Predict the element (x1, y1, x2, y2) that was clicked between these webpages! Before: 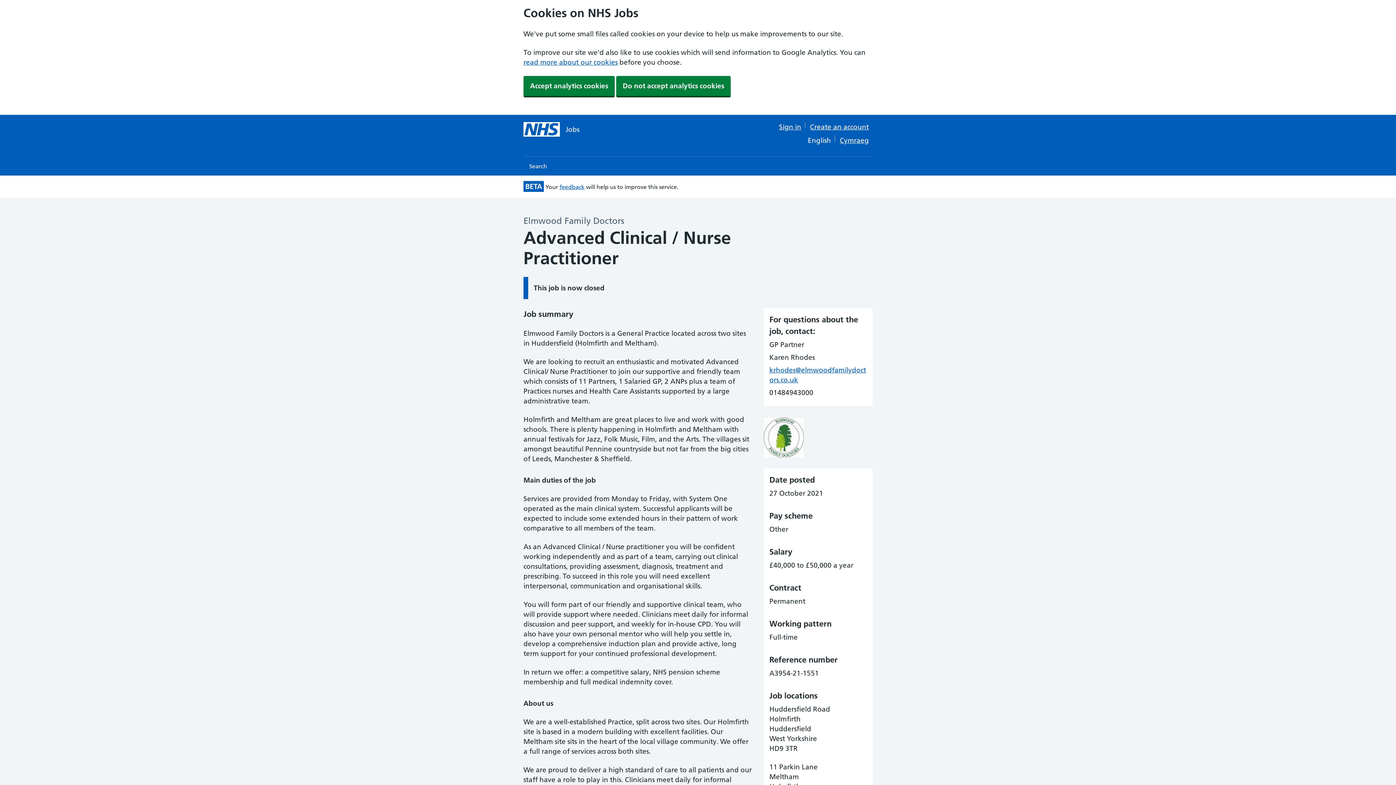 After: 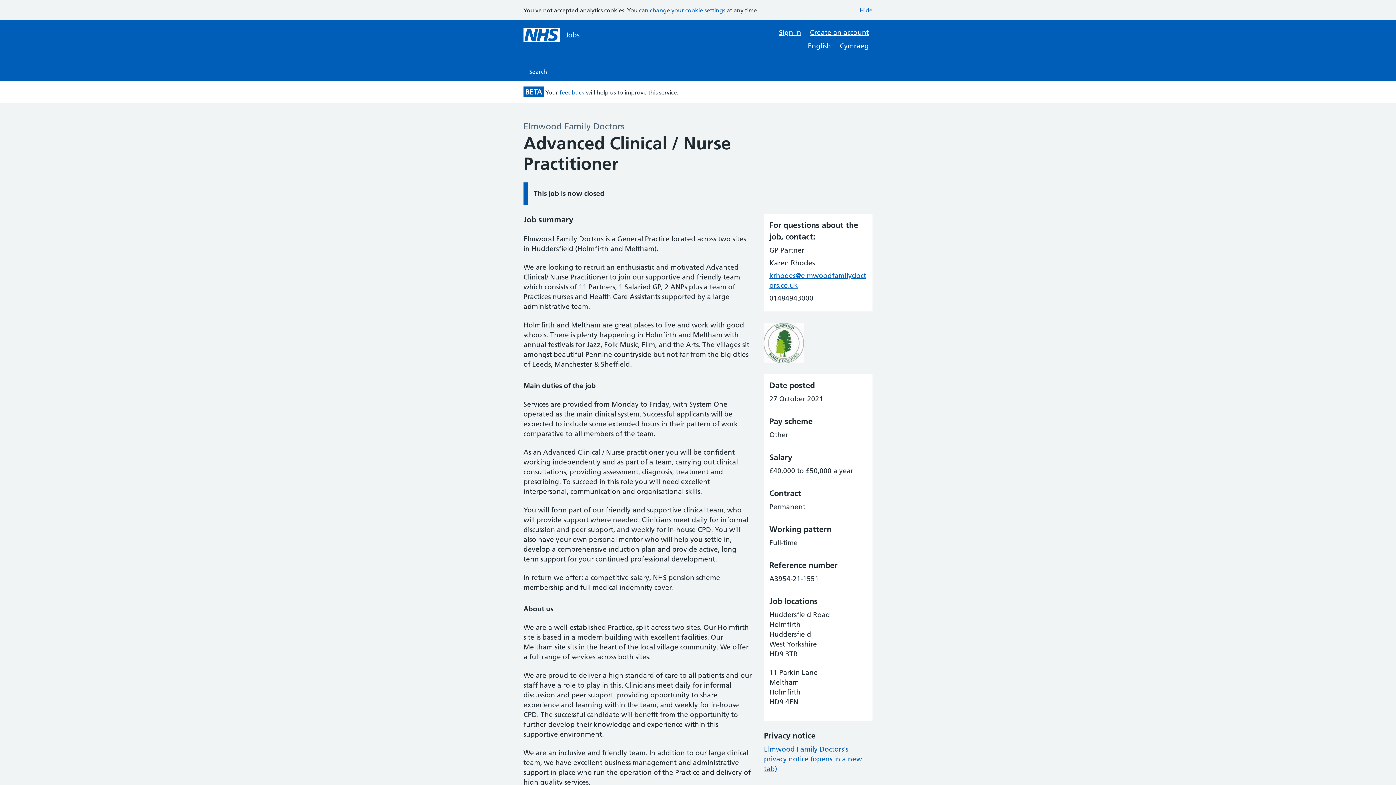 Action: label: Do not accept analytics cookies bbox: (616, 76, 730, 96)